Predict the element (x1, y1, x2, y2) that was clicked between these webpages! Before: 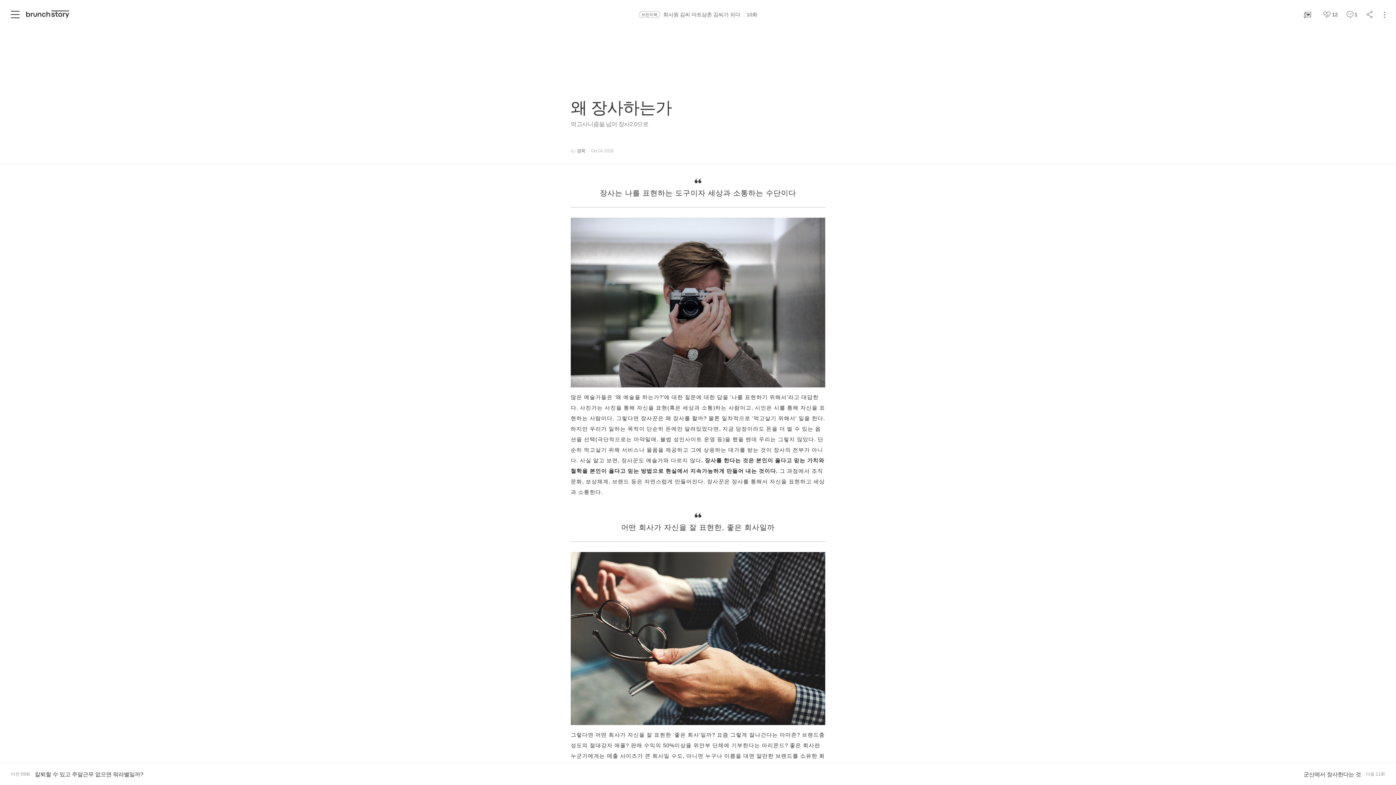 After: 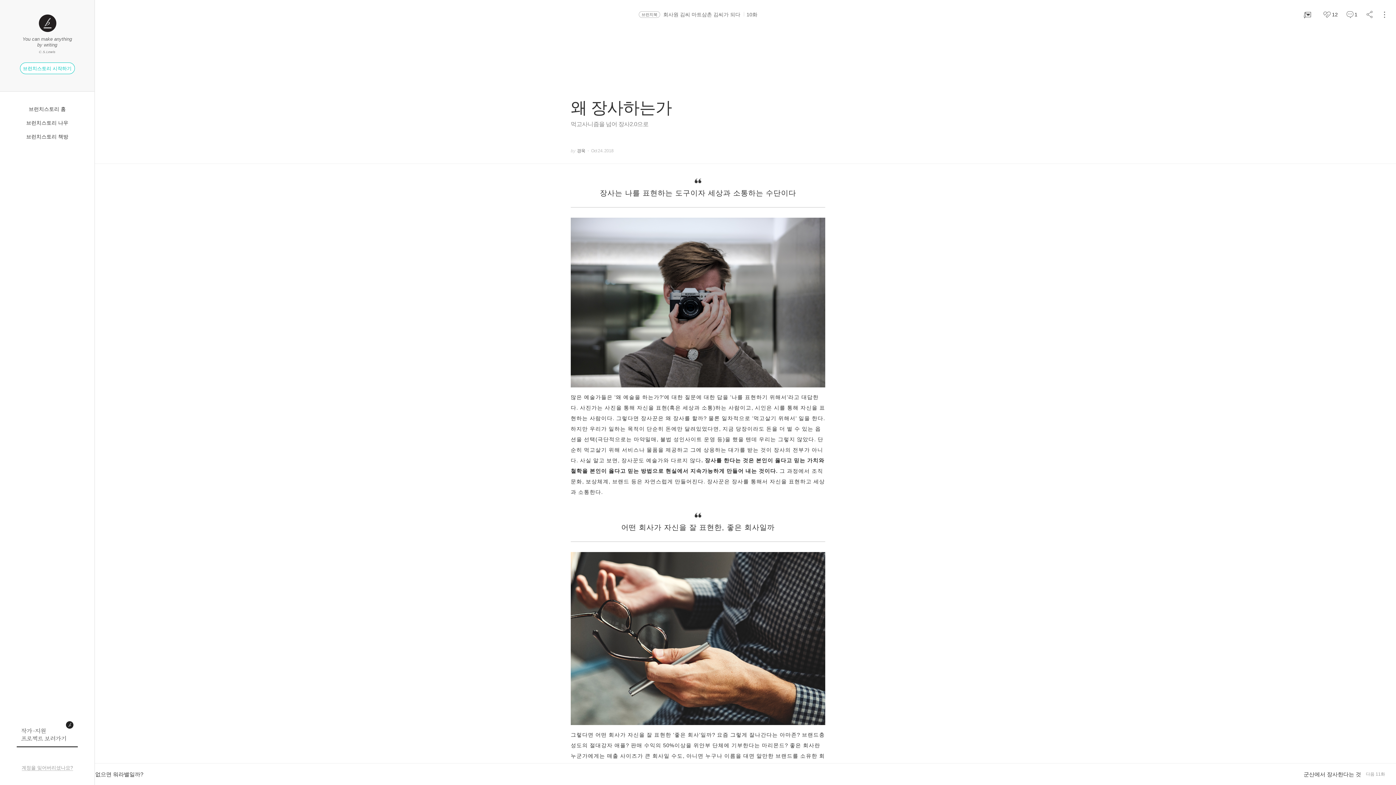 Action: bbox: (10, 10, 20, 18) label: 메뉴